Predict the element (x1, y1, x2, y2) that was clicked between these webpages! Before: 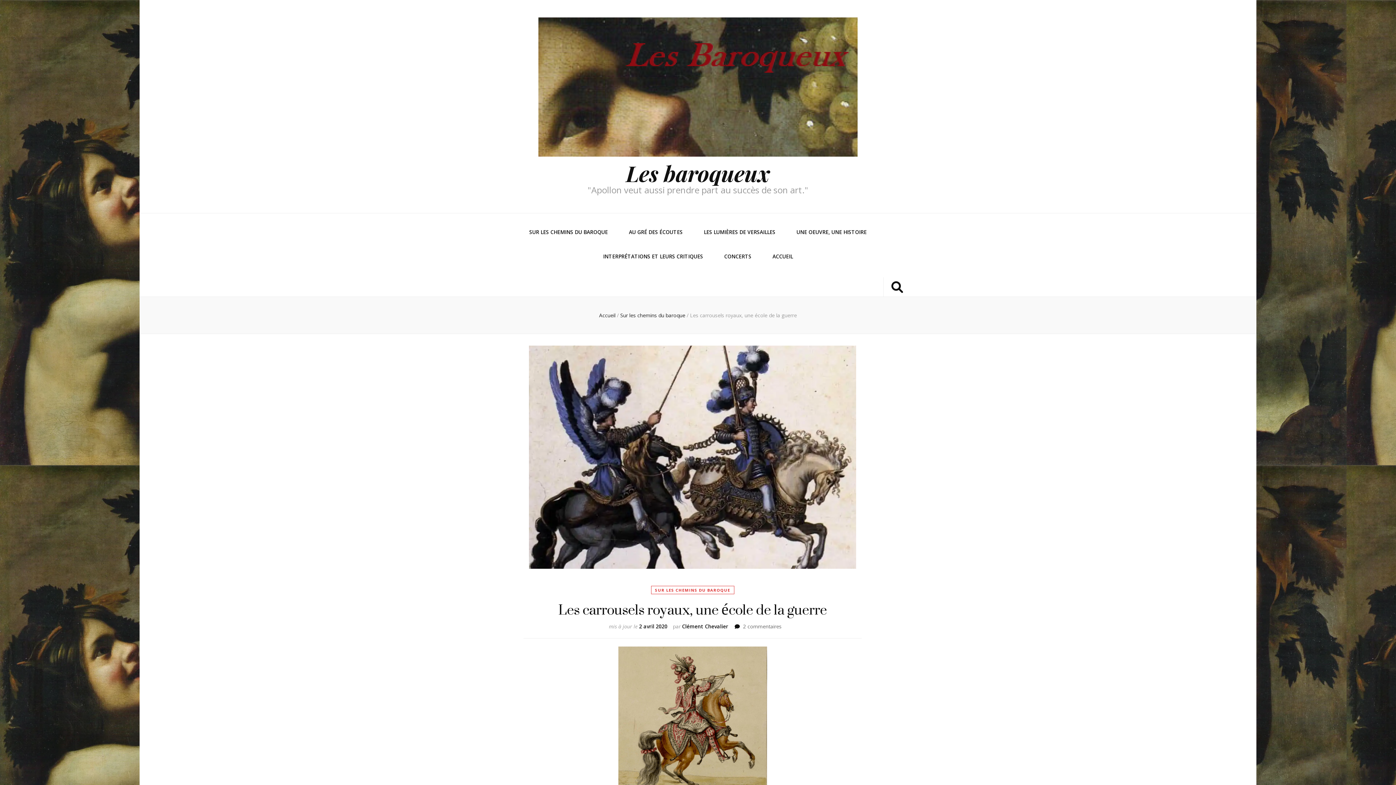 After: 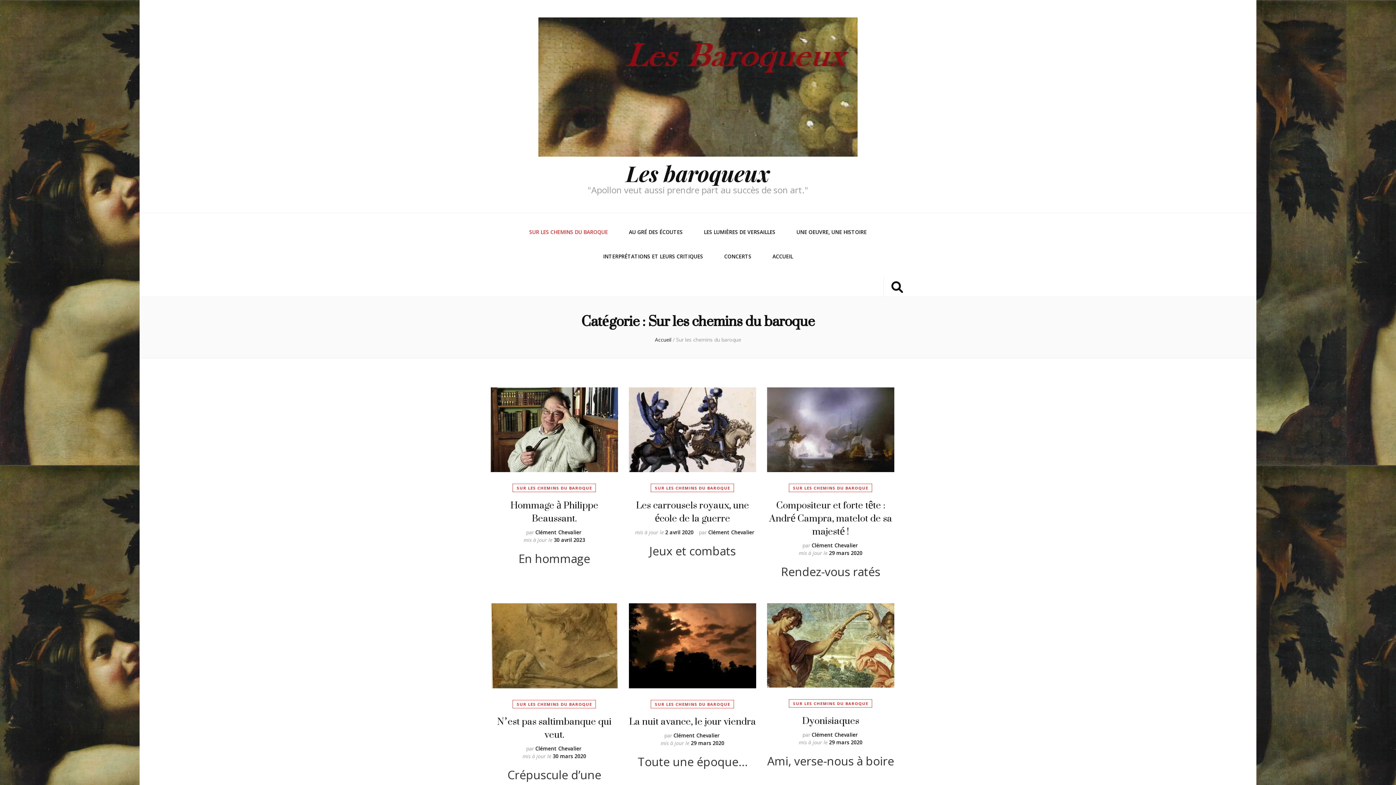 Action: bbox: (620, 312, 686, 318) label: Sur les chemins du baroque 